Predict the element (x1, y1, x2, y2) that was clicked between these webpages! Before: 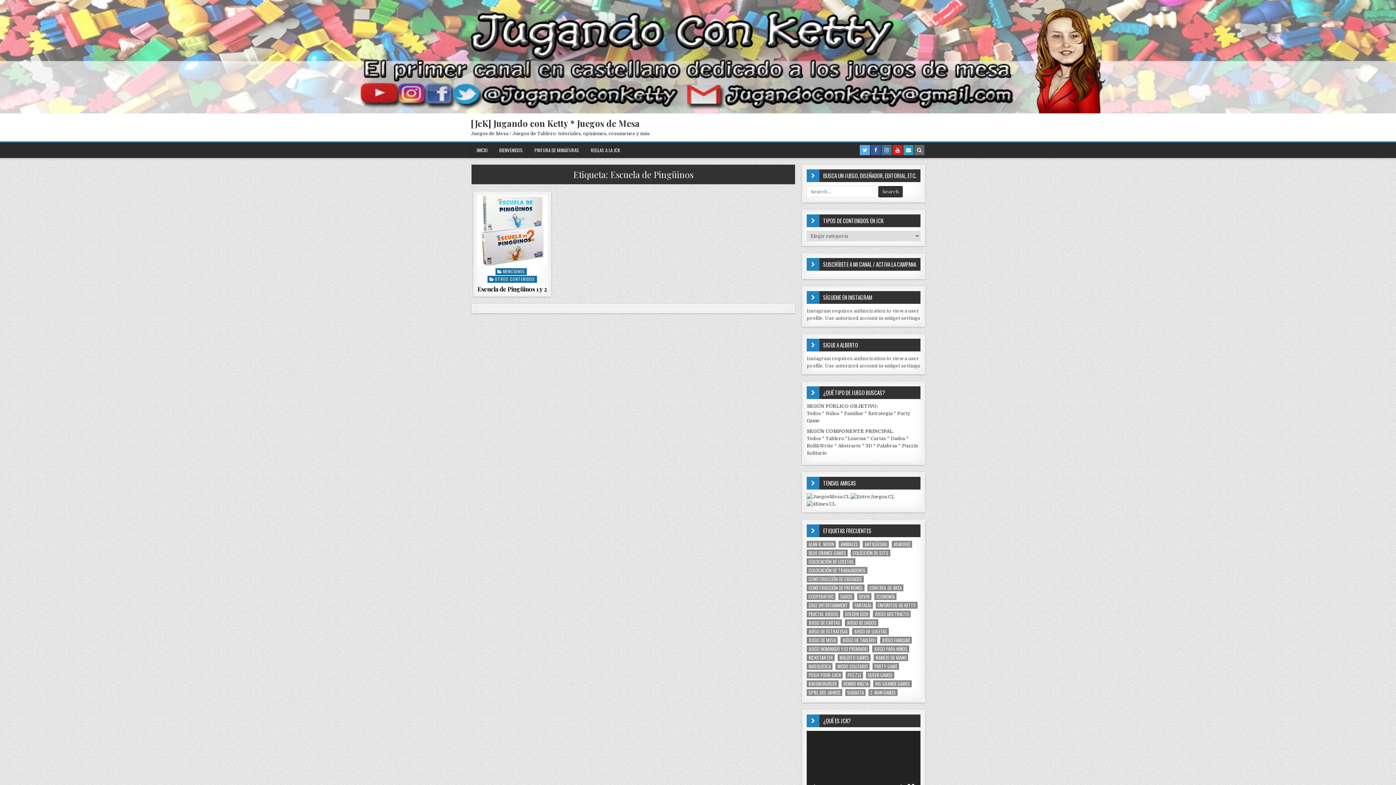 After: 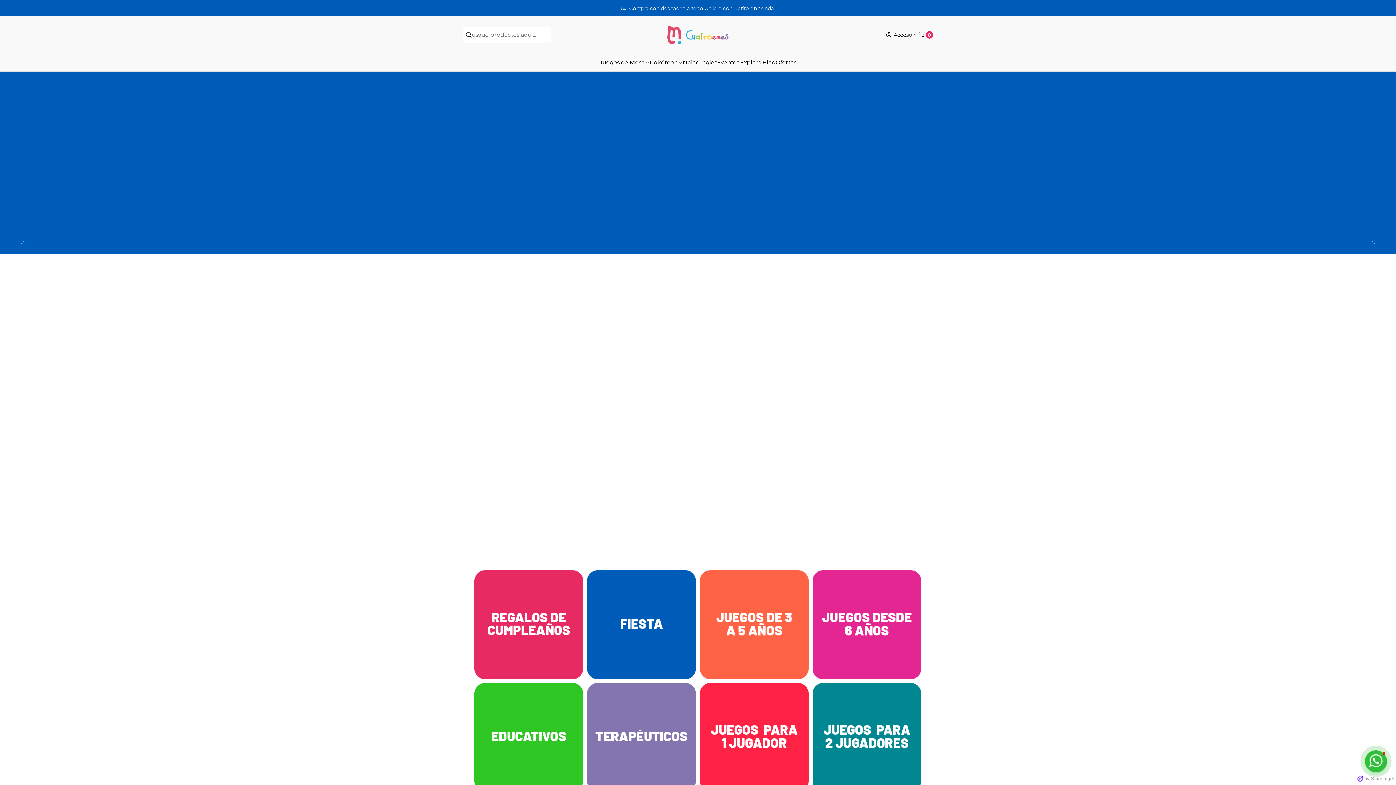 Action: bbox: (806, 501, 835, 506)